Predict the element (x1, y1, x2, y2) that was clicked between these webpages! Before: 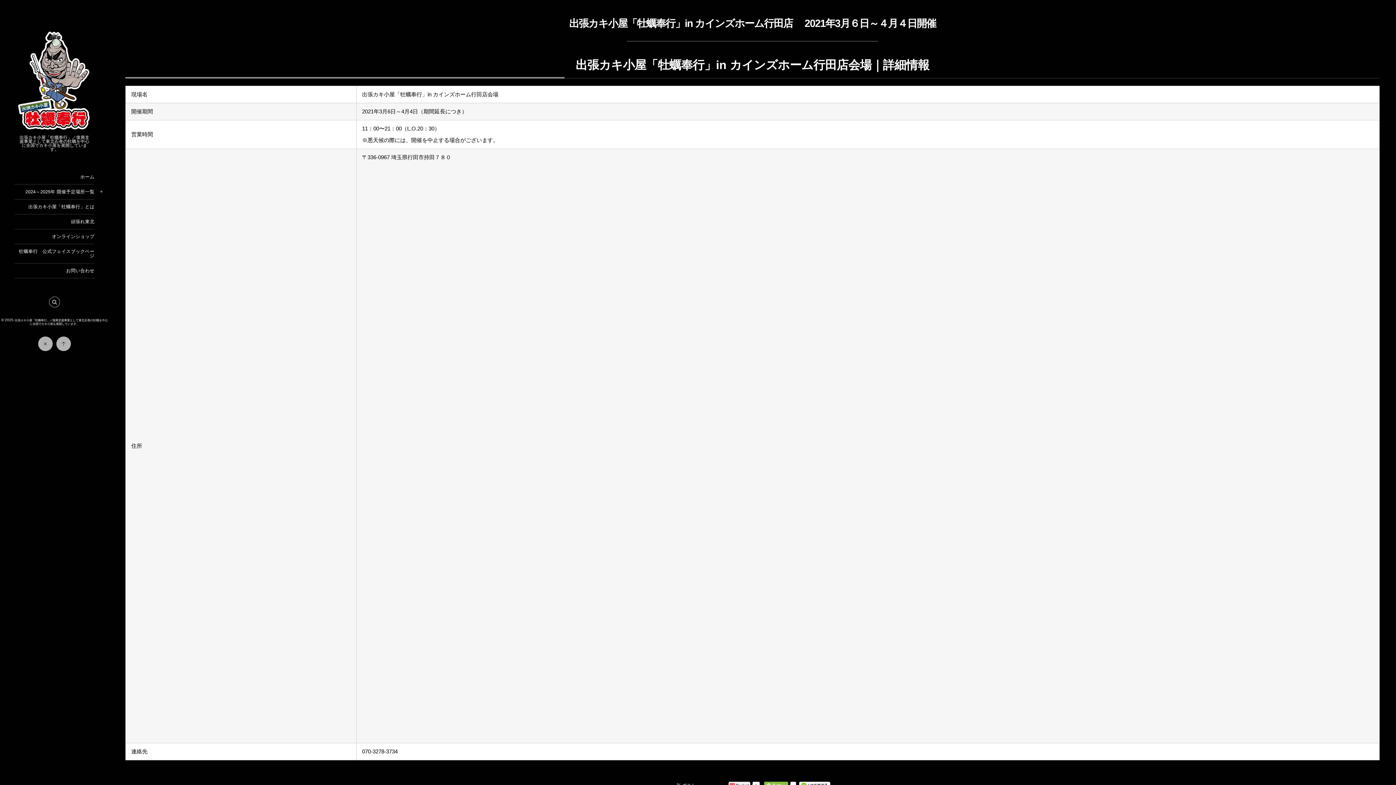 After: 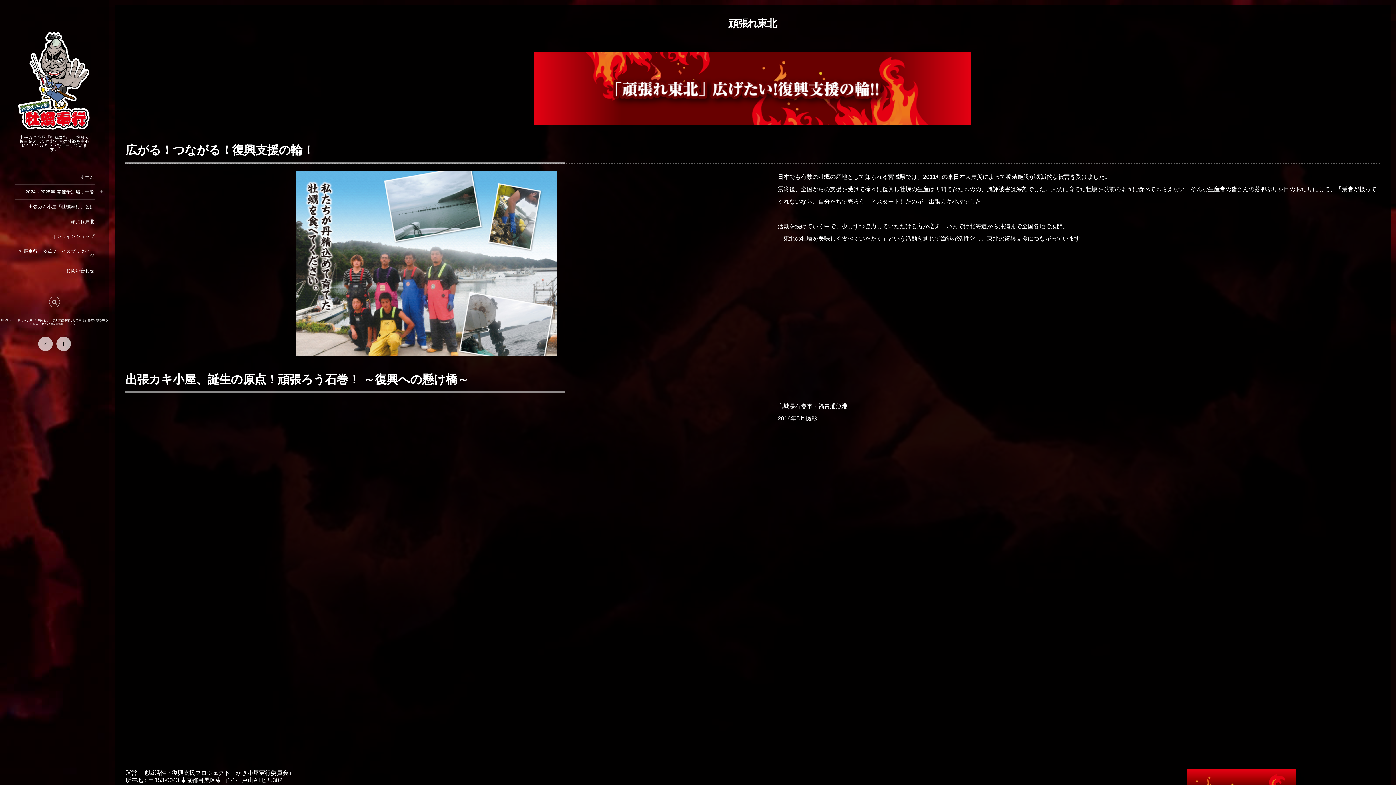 Action: bbox: (14, 214, 94, 229) label: 頑張れ東北